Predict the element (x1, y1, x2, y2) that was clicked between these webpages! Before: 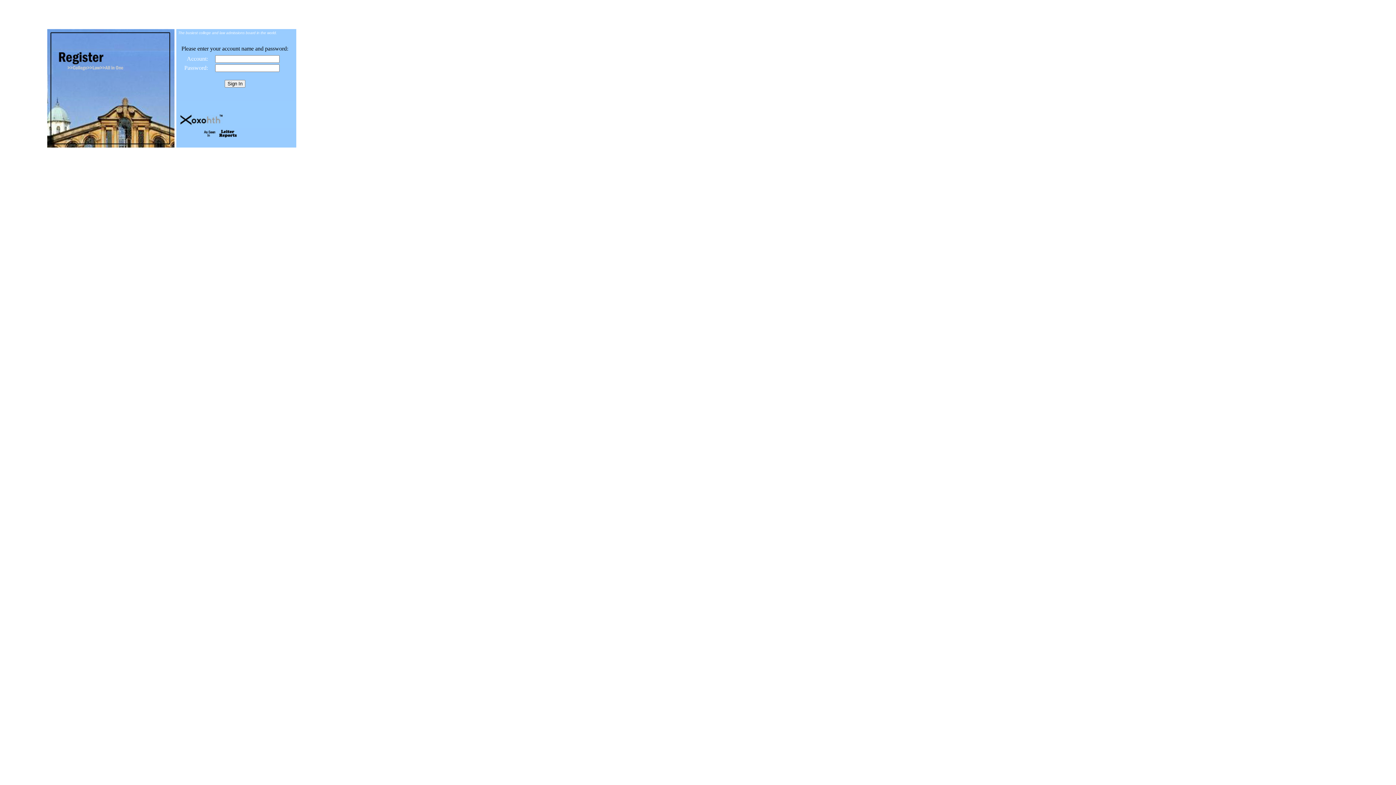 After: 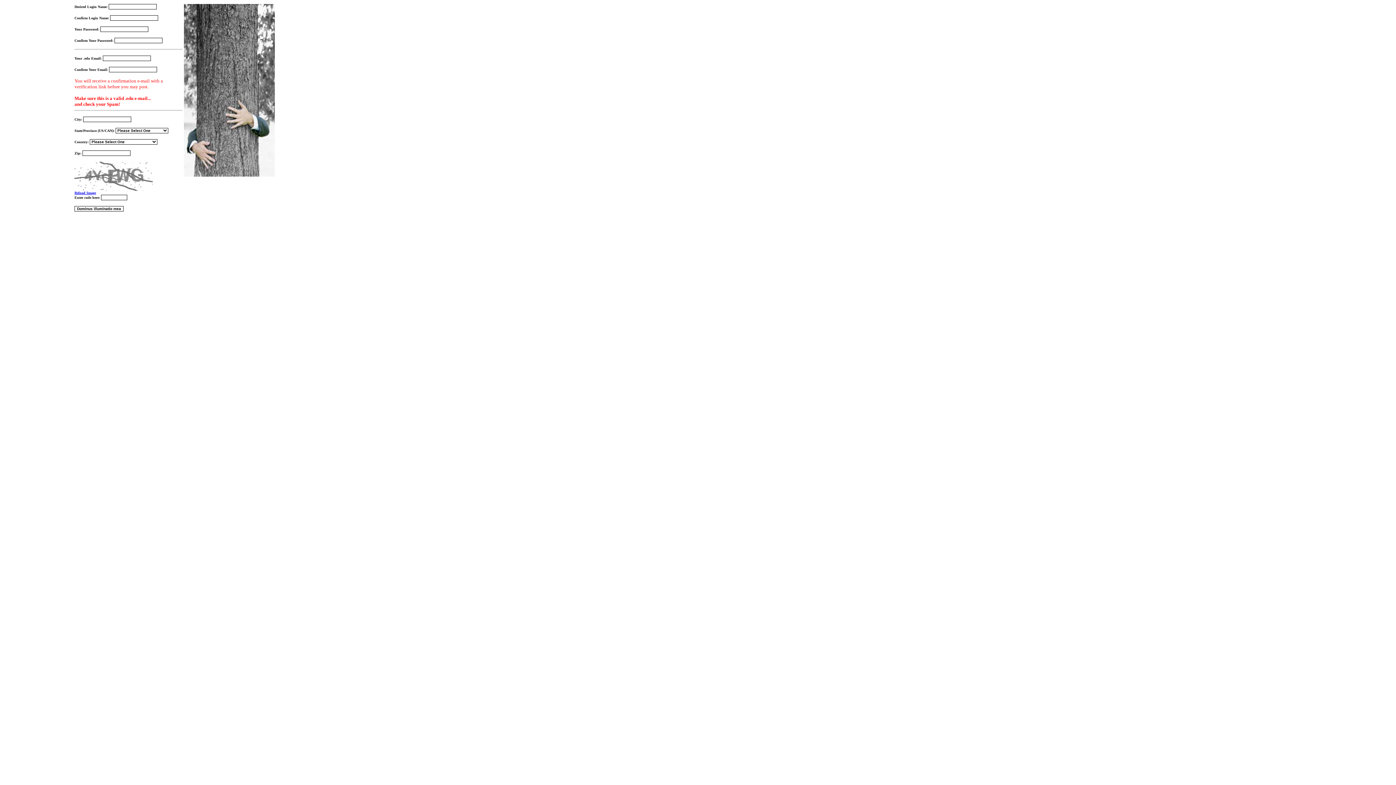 Action: bbox: (47, 142, 174, 148)